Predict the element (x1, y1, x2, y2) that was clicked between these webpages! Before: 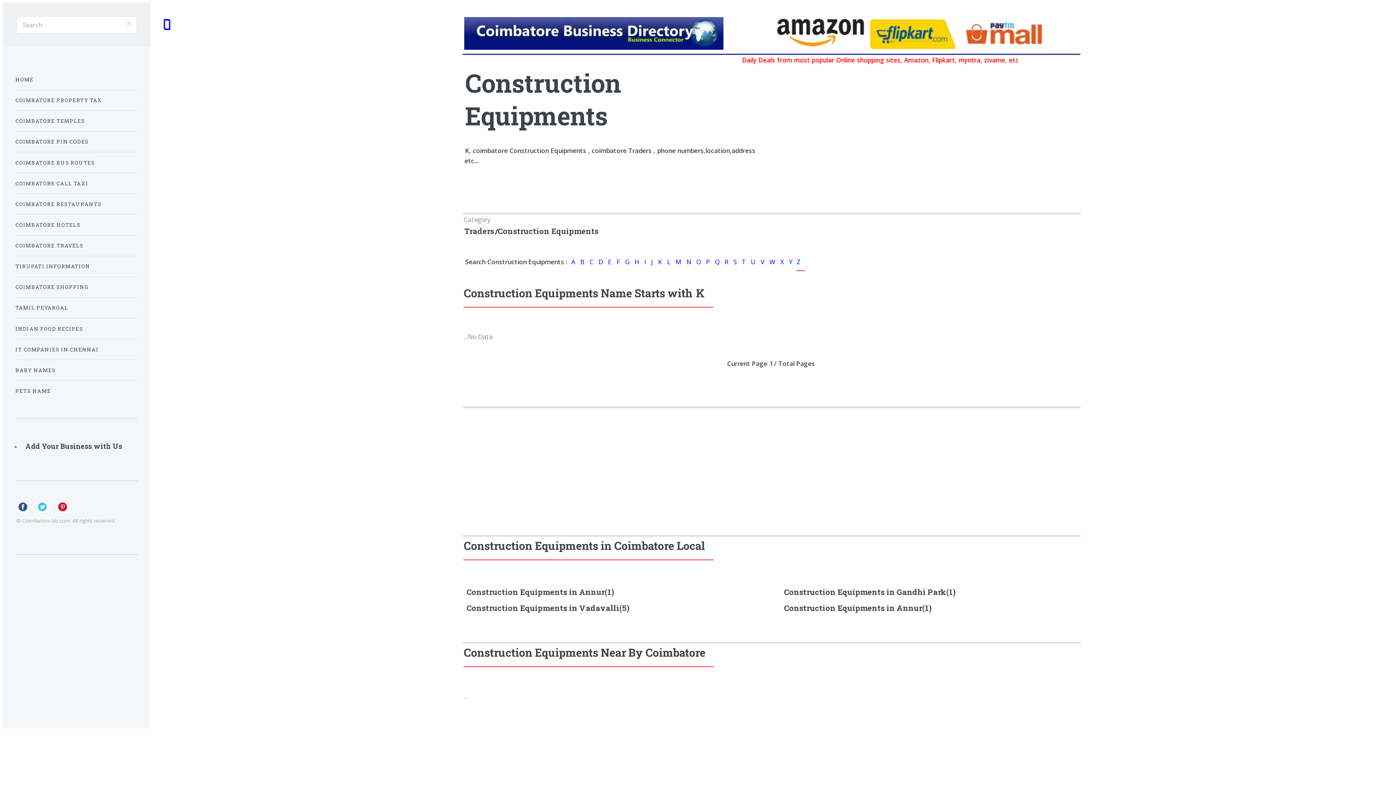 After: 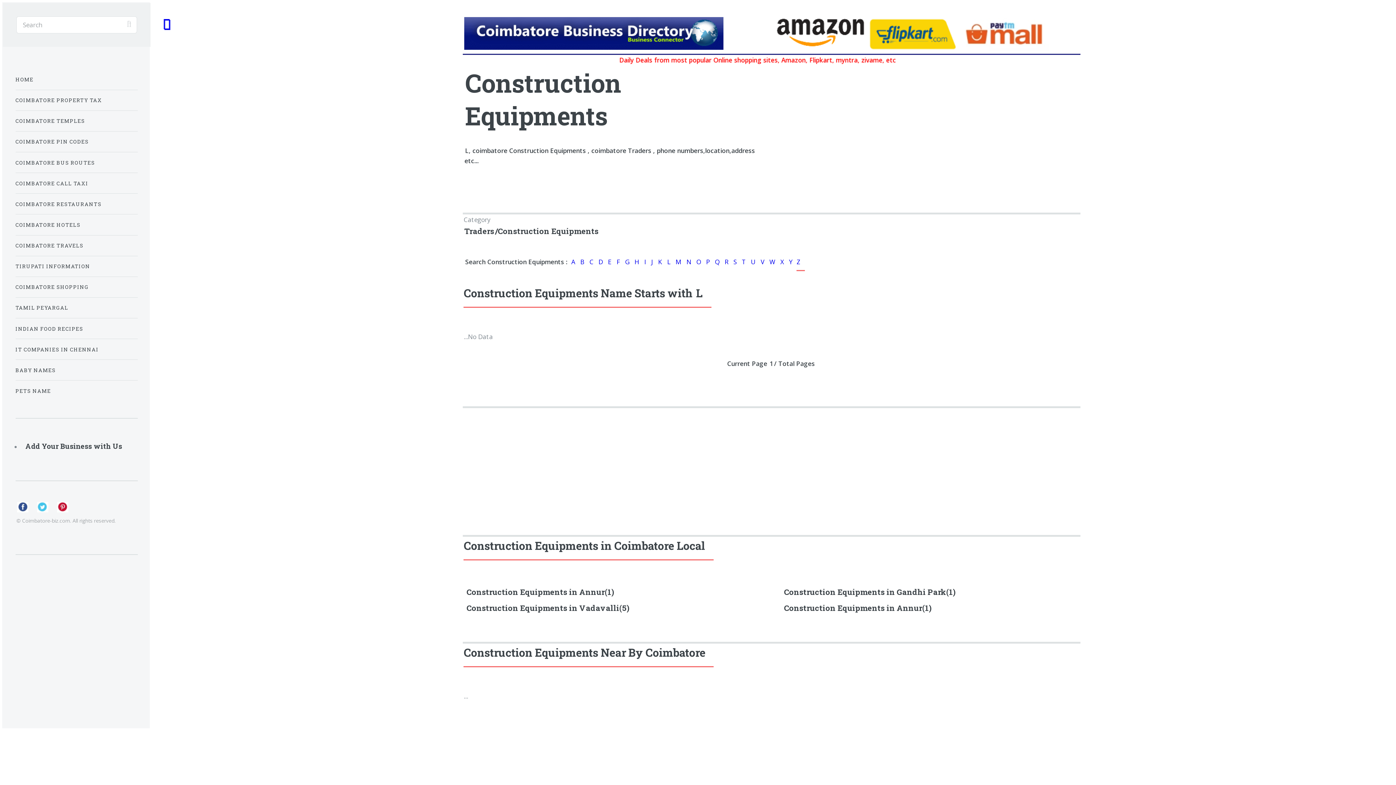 Action: label: L bbox: (666, 256, 671, 266)